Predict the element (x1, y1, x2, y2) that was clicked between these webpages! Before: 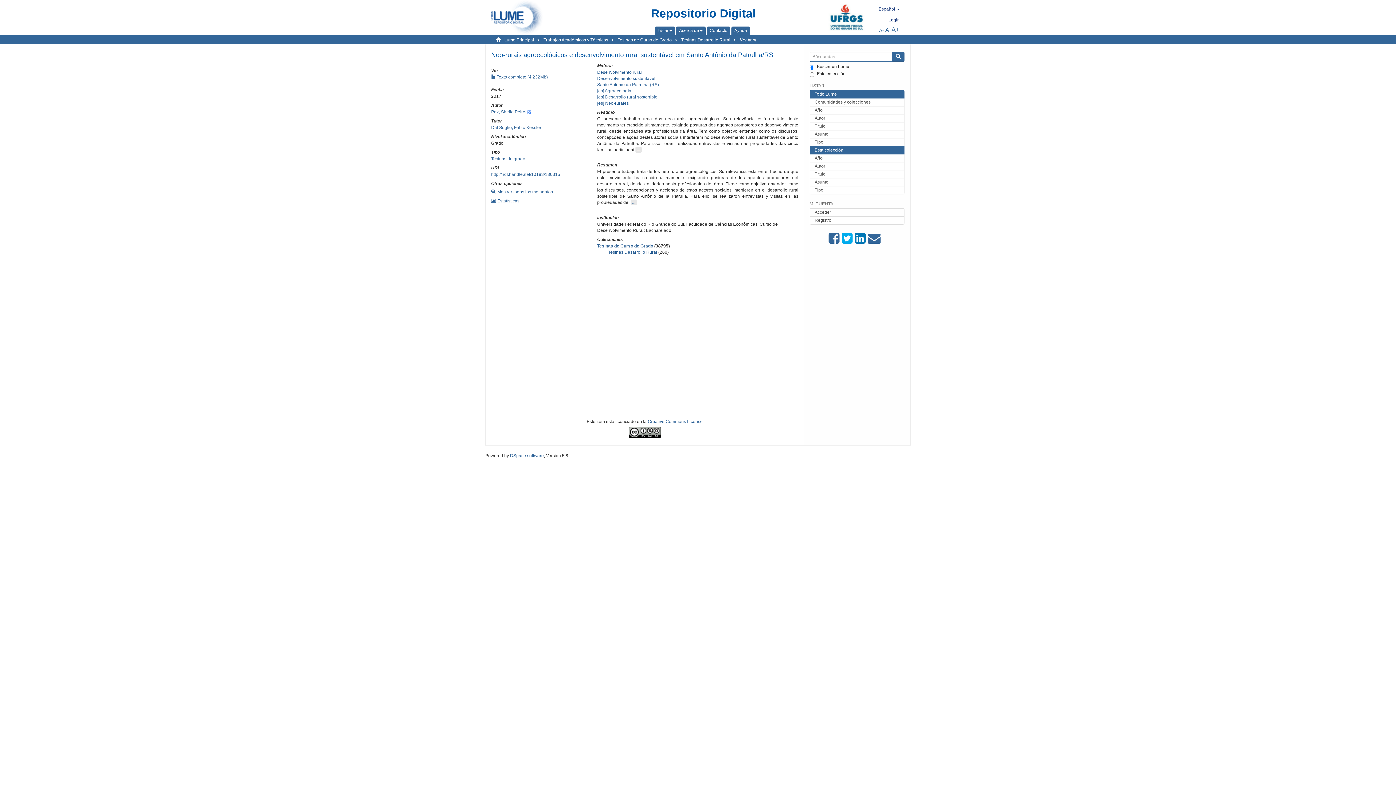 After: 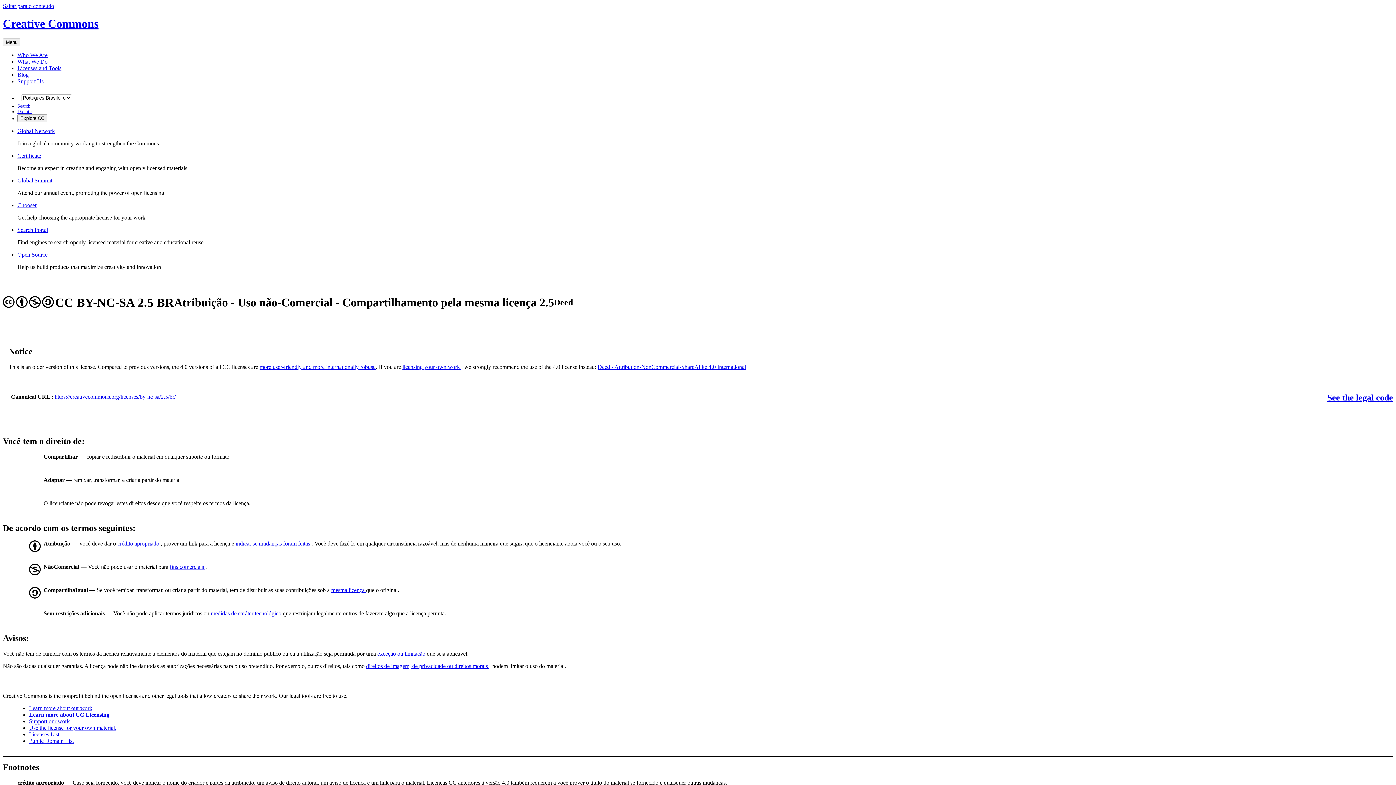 Action: label: Creative Commons License bbox: (648, 419, 702, 424)